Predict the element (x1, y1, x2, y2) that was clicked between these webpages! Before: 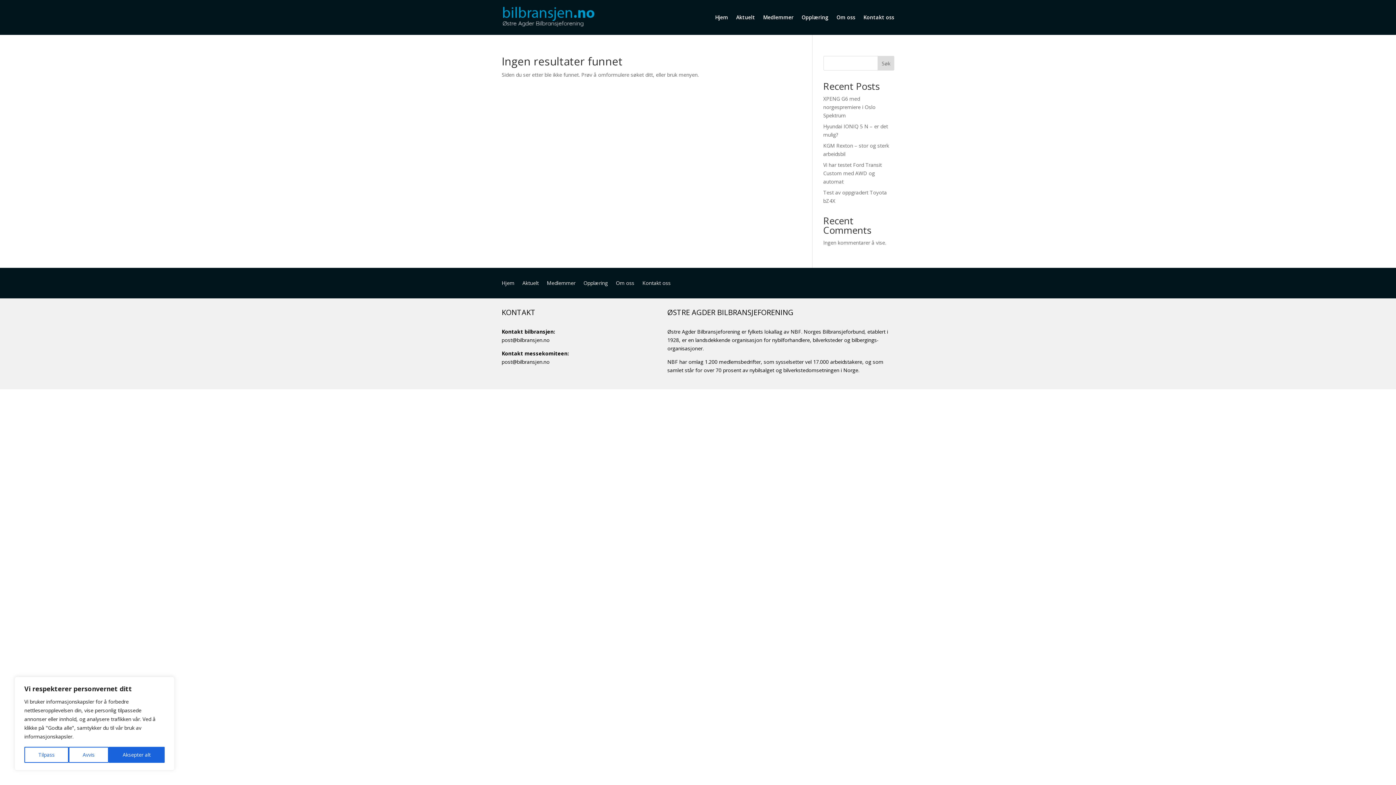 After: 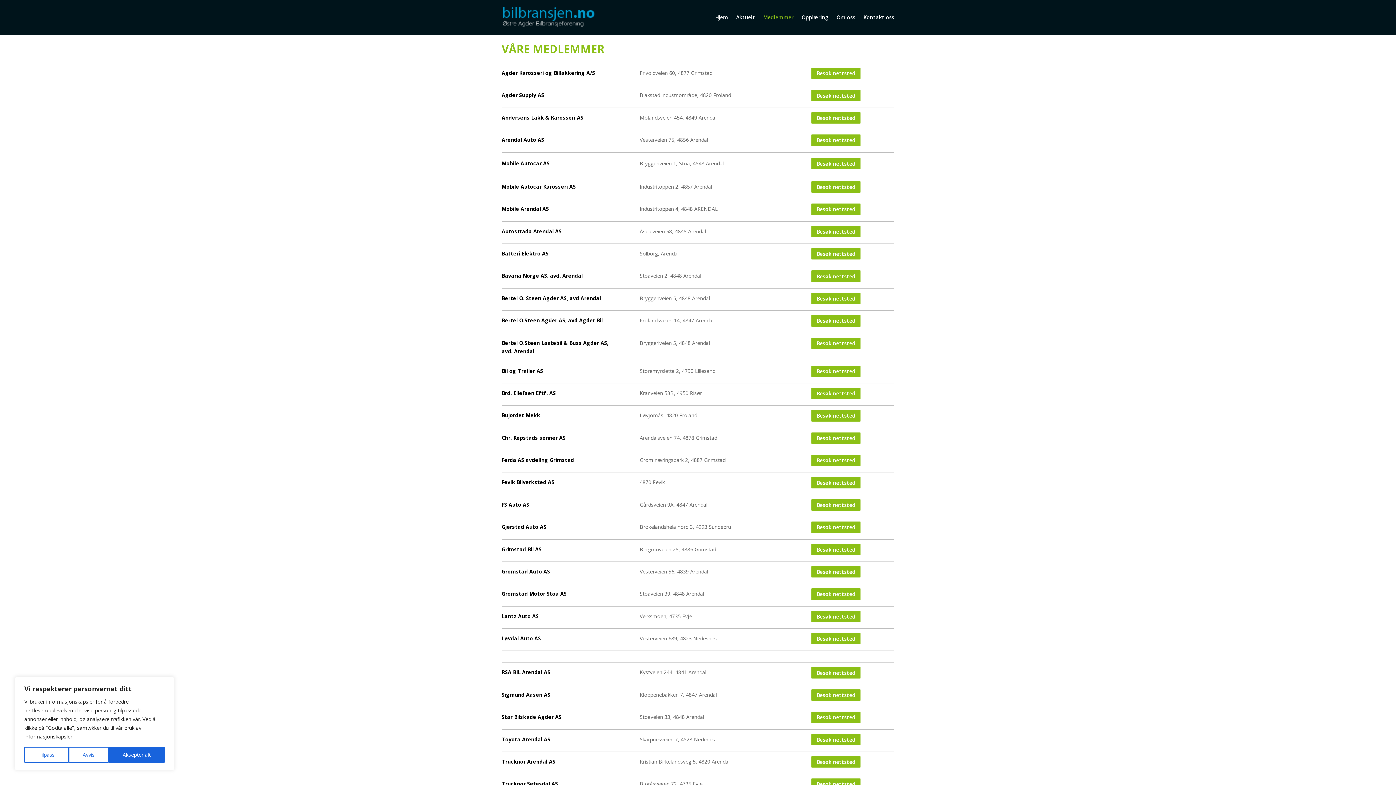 Action: bbox: (763, 0, 793, 34) label: Medlemmer